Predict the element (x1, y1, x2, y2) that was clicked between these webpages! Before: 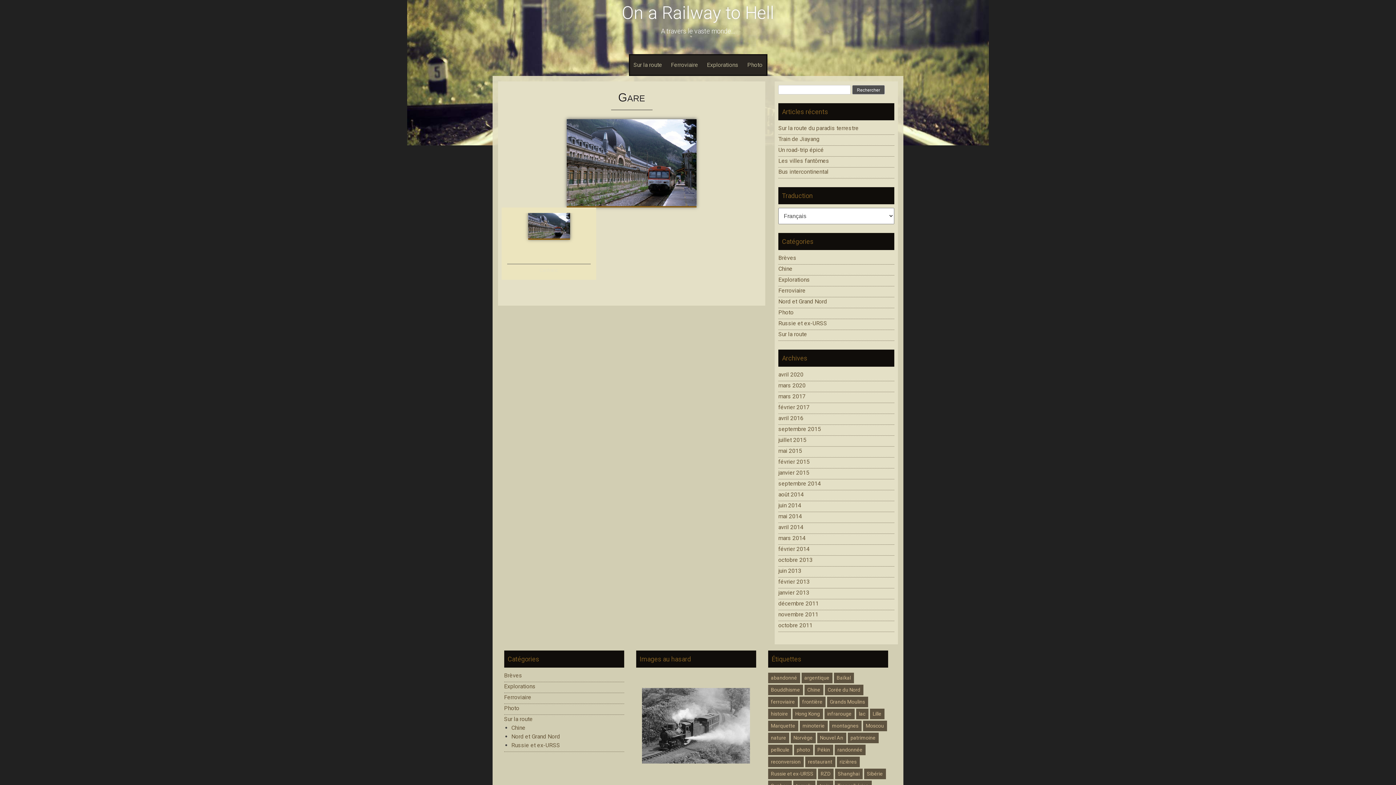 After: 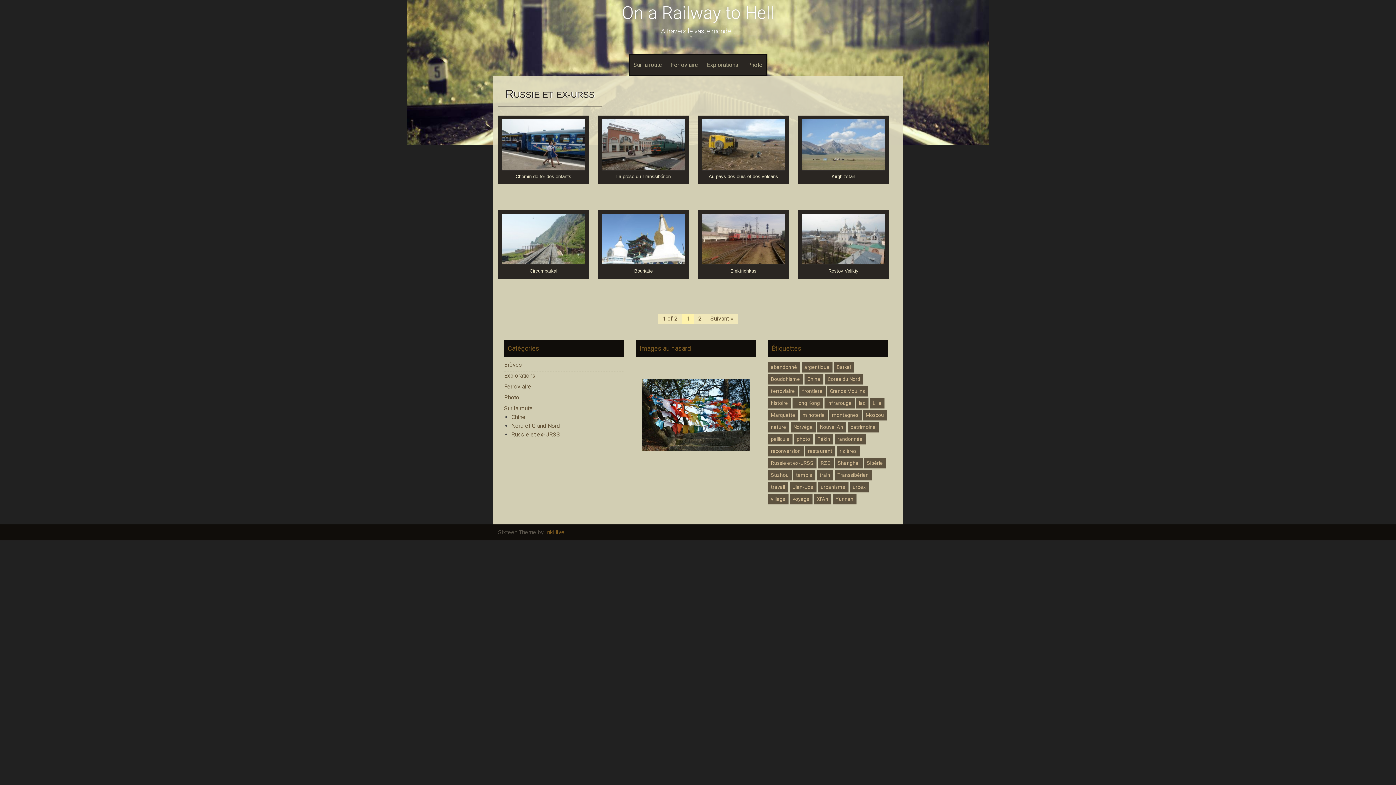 Action: label: Russie et ex-URSS bbox: (511, 742, 560, 748)